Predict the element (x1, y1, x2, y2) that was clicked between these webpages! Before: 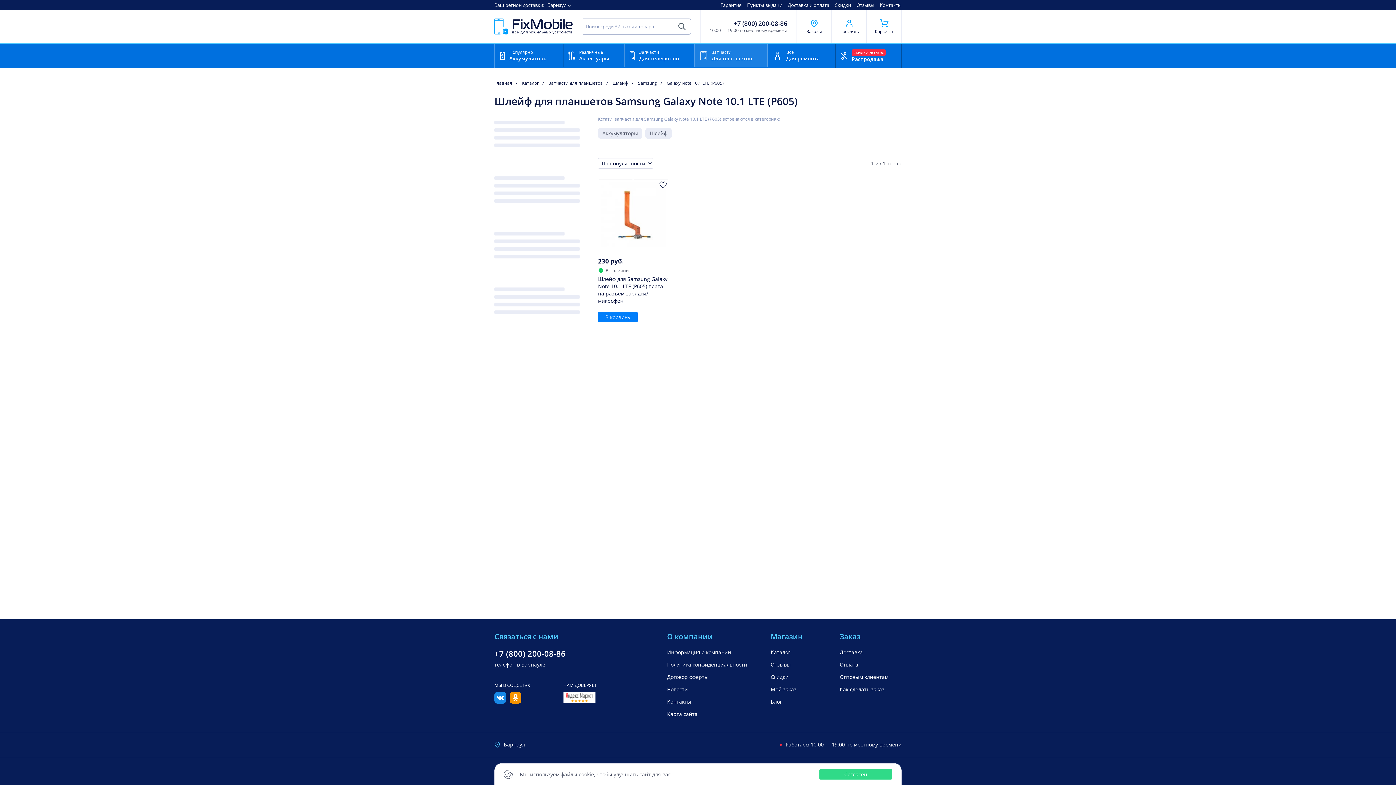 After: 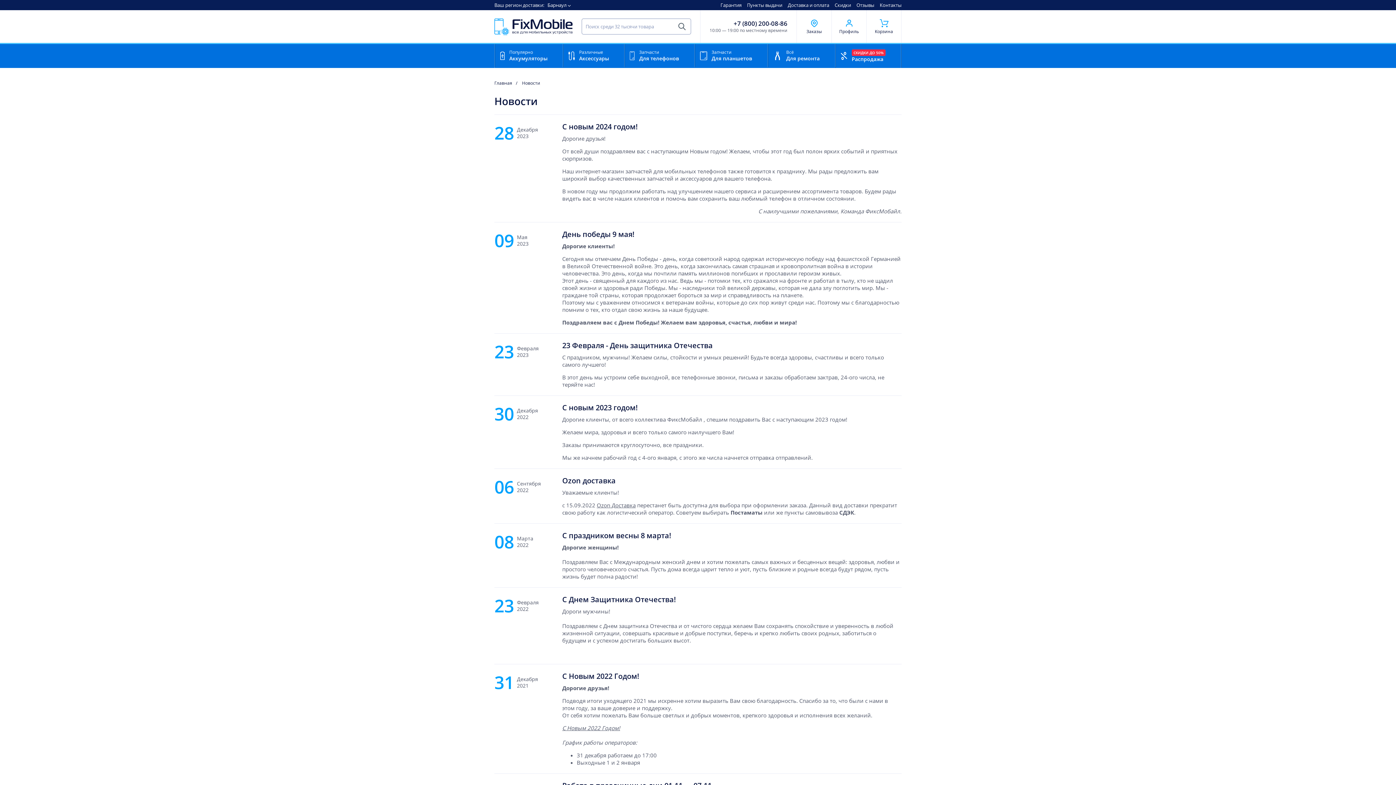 Action: bbox: (667, 686, 688, 693) label: Новости